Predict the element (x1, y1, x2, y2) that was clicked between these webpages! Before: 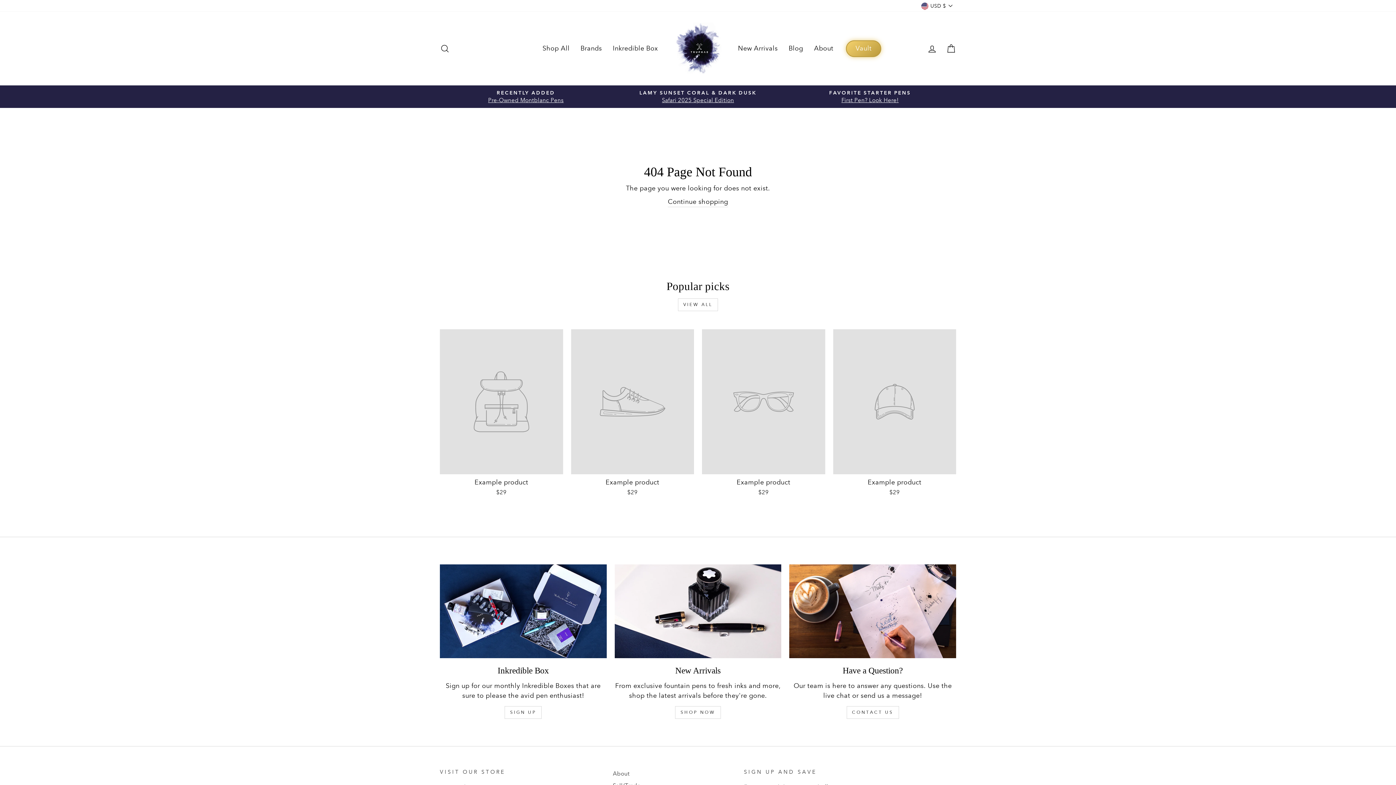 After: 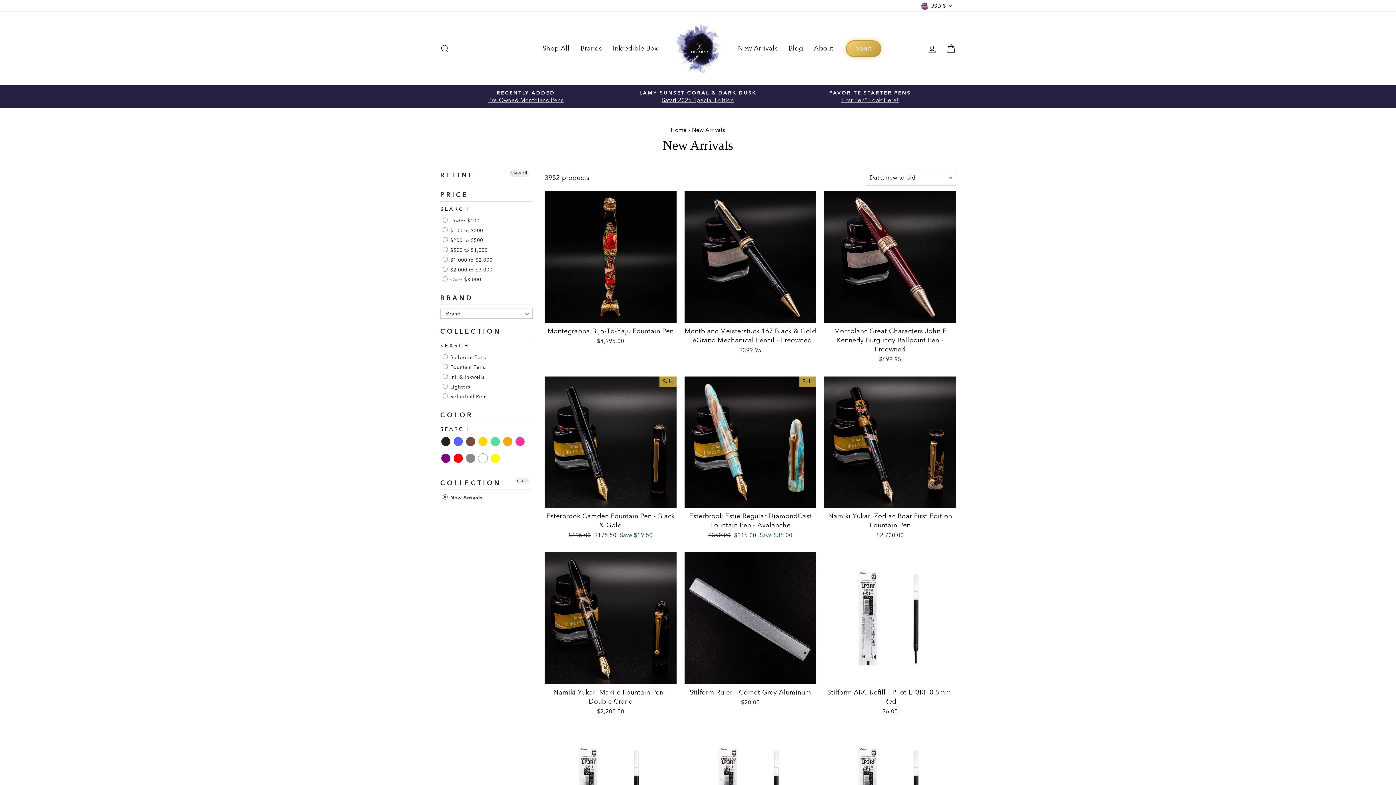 Action: bbox: (732, 40, 783, 56) label: New Arrivals